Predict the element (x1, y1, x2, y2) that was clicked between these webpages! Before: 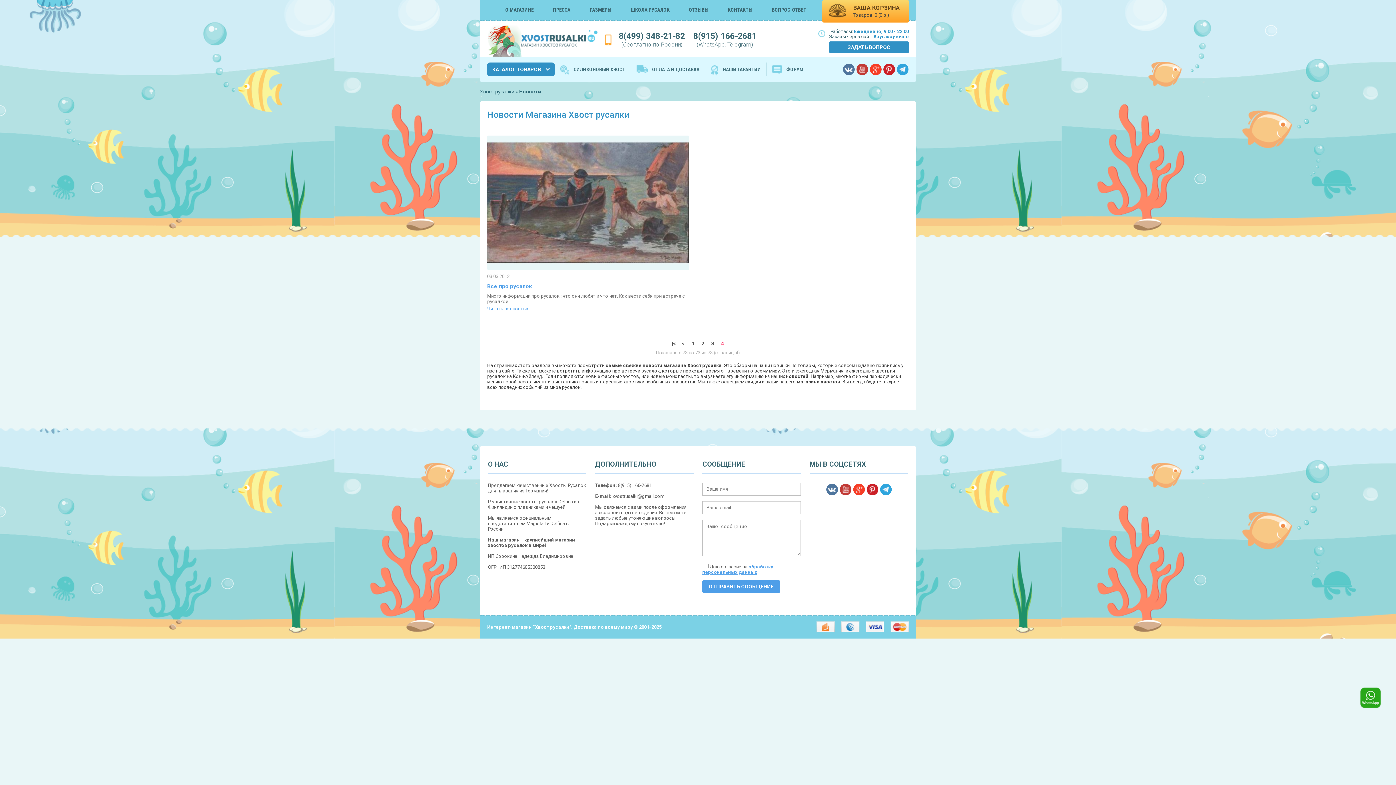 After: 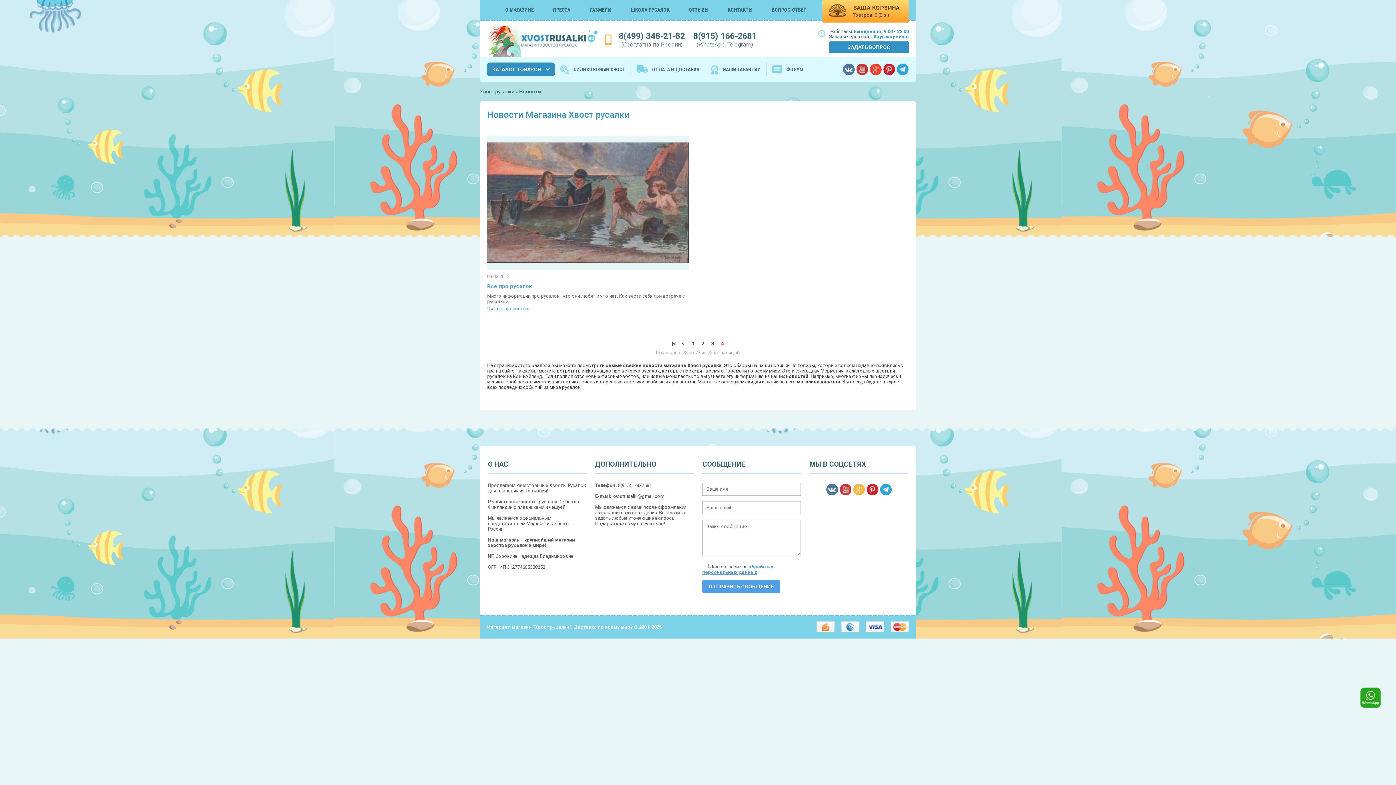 Action: bbox: (853, 484, 864, 495)